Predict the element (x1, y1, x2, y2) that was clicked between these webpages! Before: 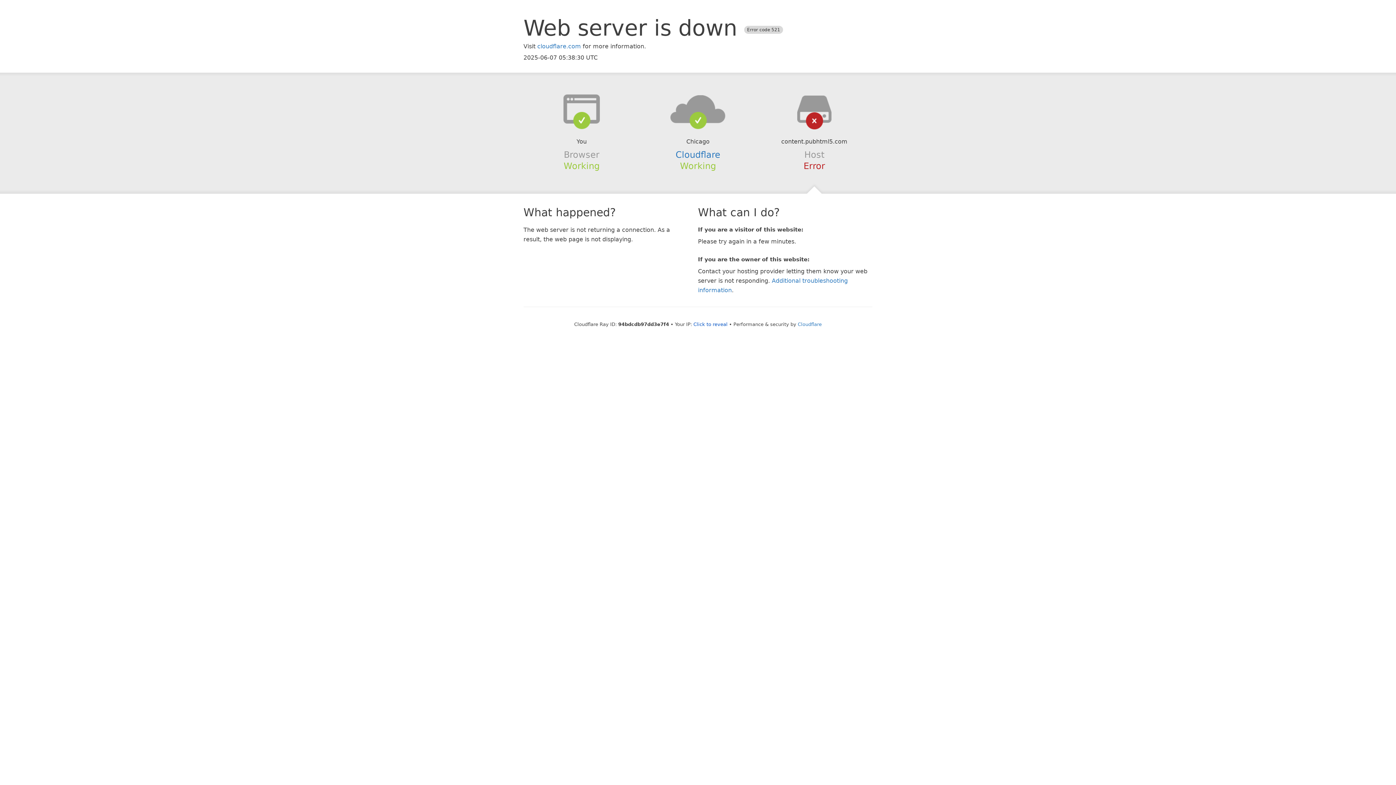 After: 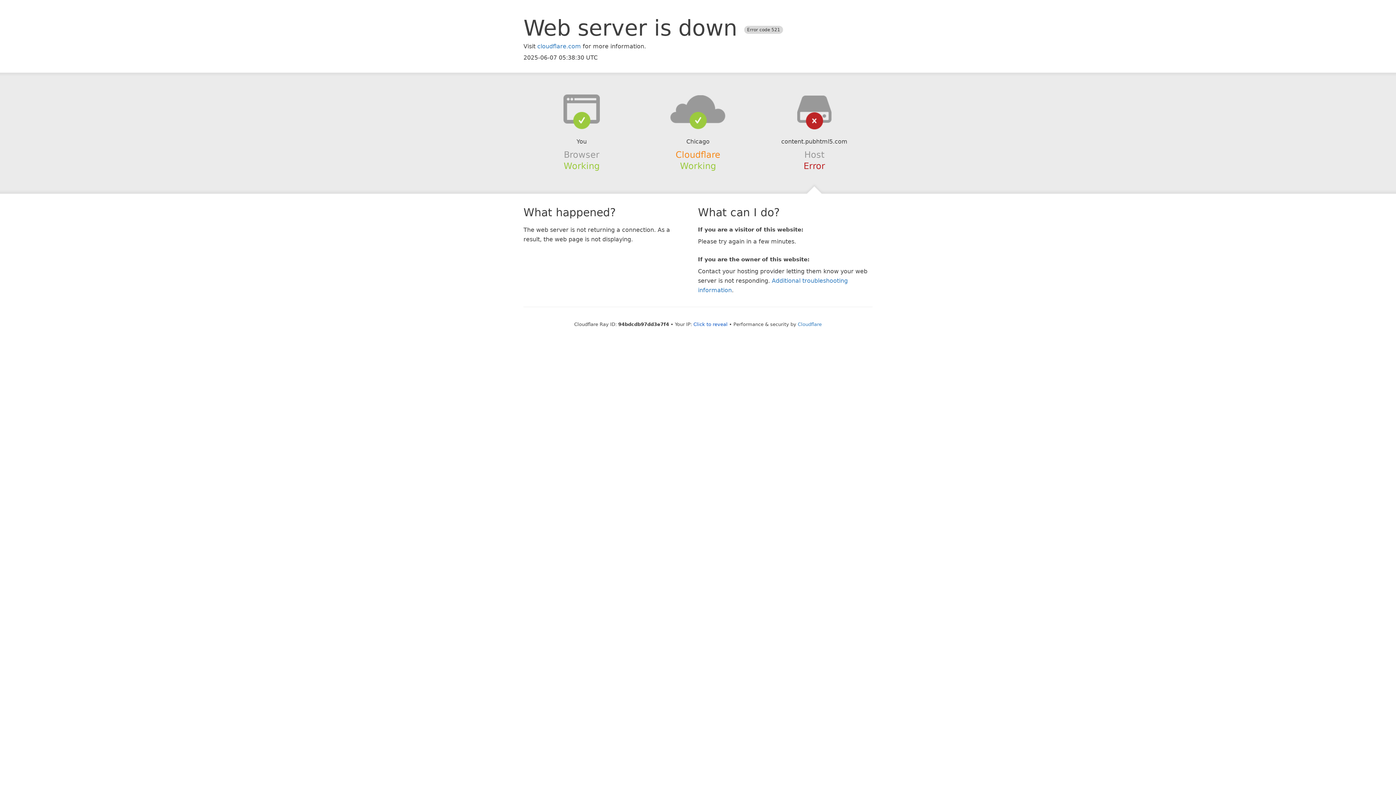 Action: bbox: (675, 149, 720, 159) label: Cloudflare